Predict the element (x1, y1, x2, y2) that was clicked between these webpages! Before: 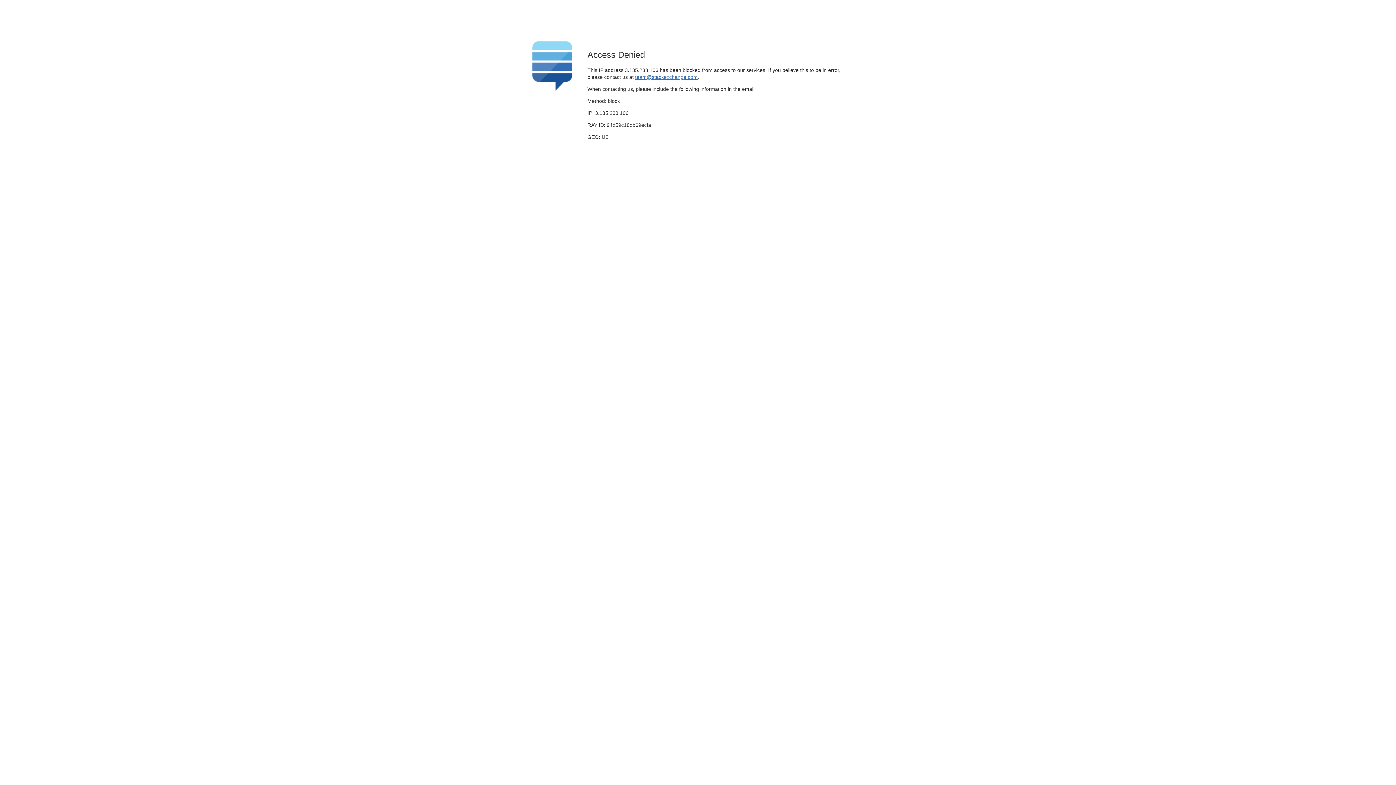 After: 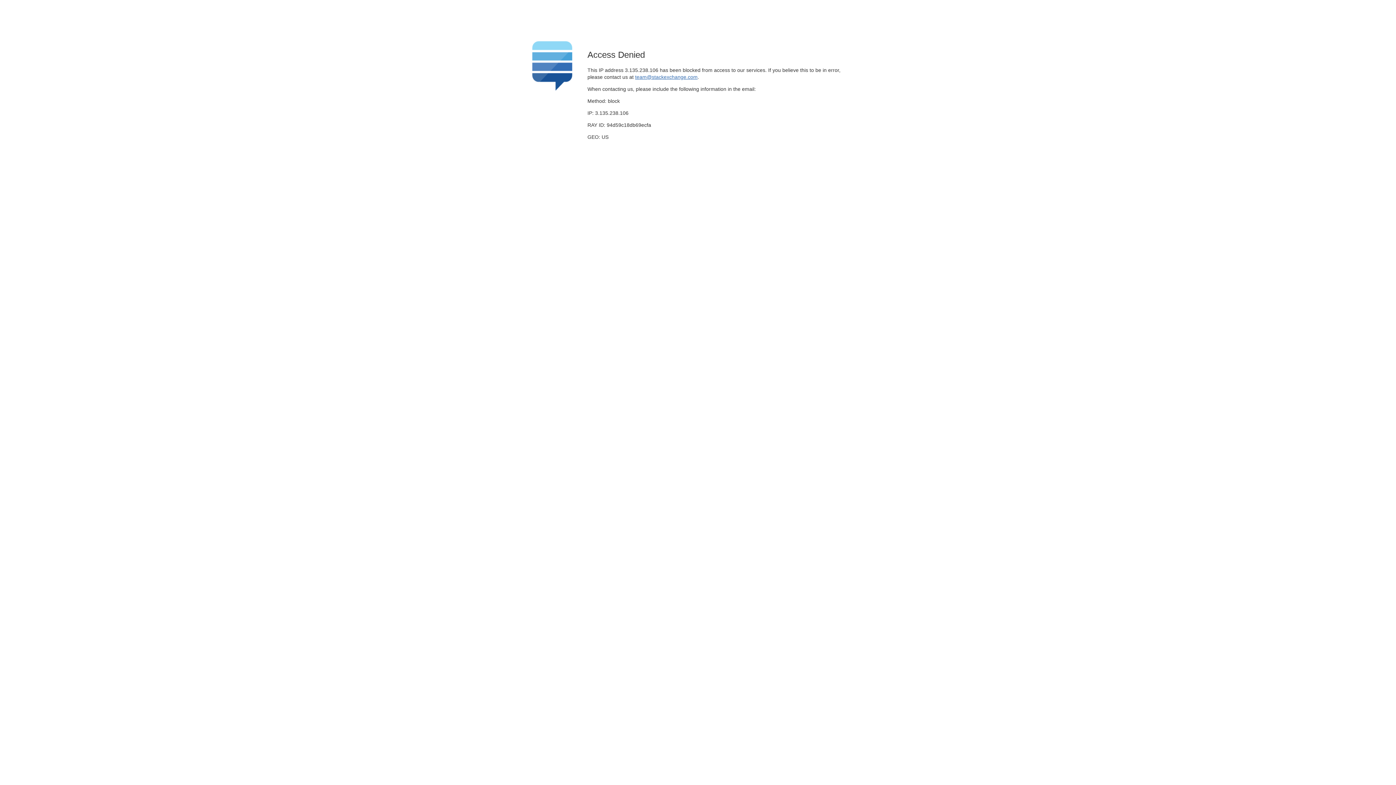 Action: label: team@stackexchange.com bbox: (635, 74, 697, 79)